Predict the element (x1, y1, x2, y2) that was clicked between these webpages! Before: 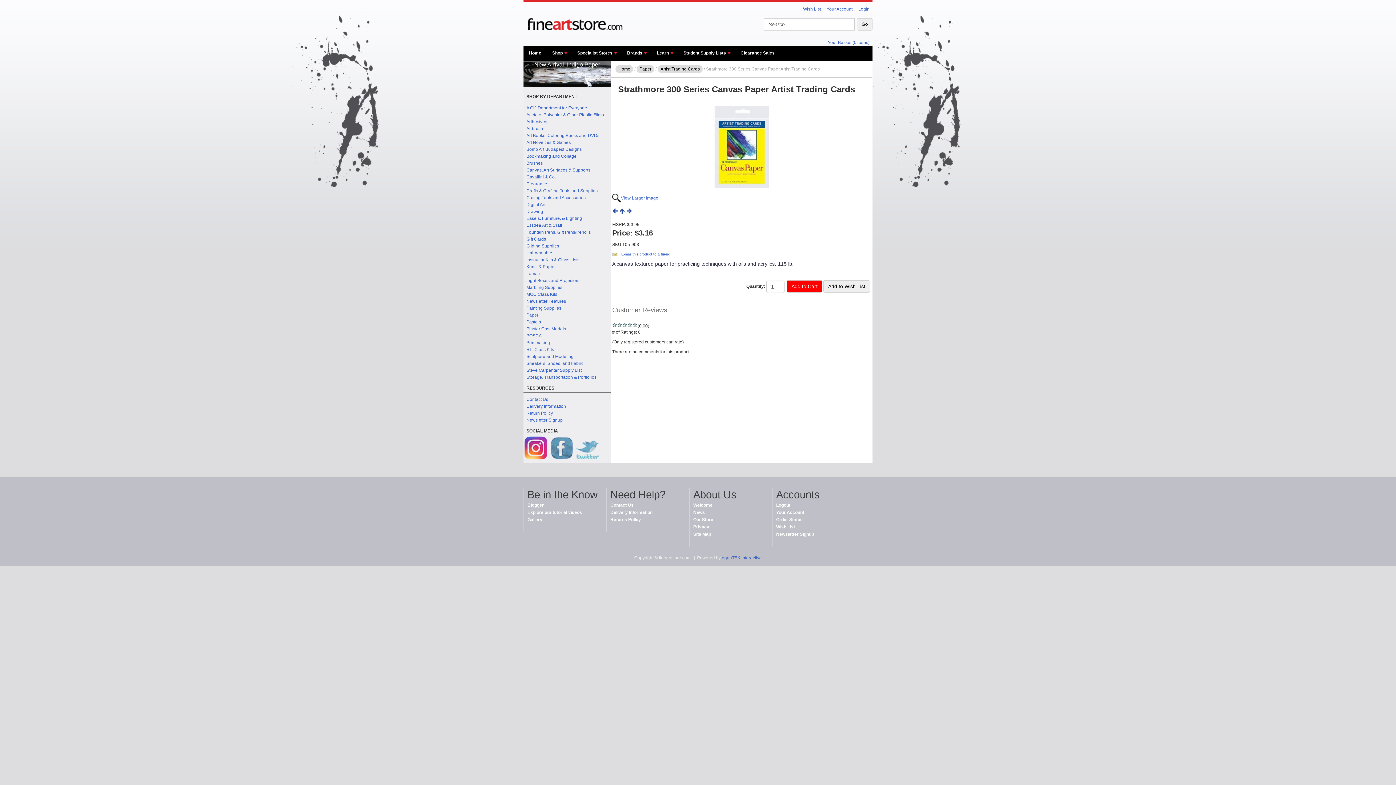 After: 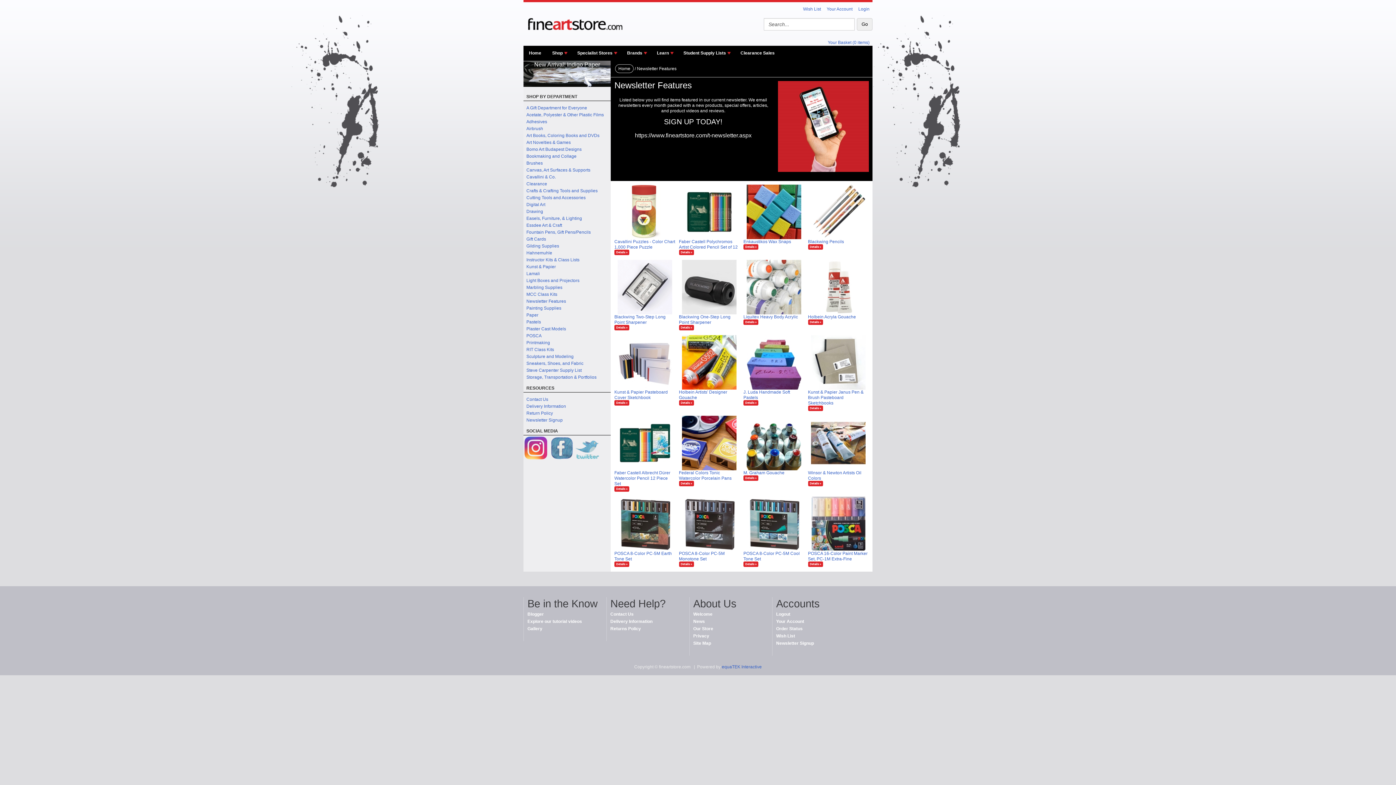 Action: bbox: (523, 298, 566, 304) label: Newsletter Features